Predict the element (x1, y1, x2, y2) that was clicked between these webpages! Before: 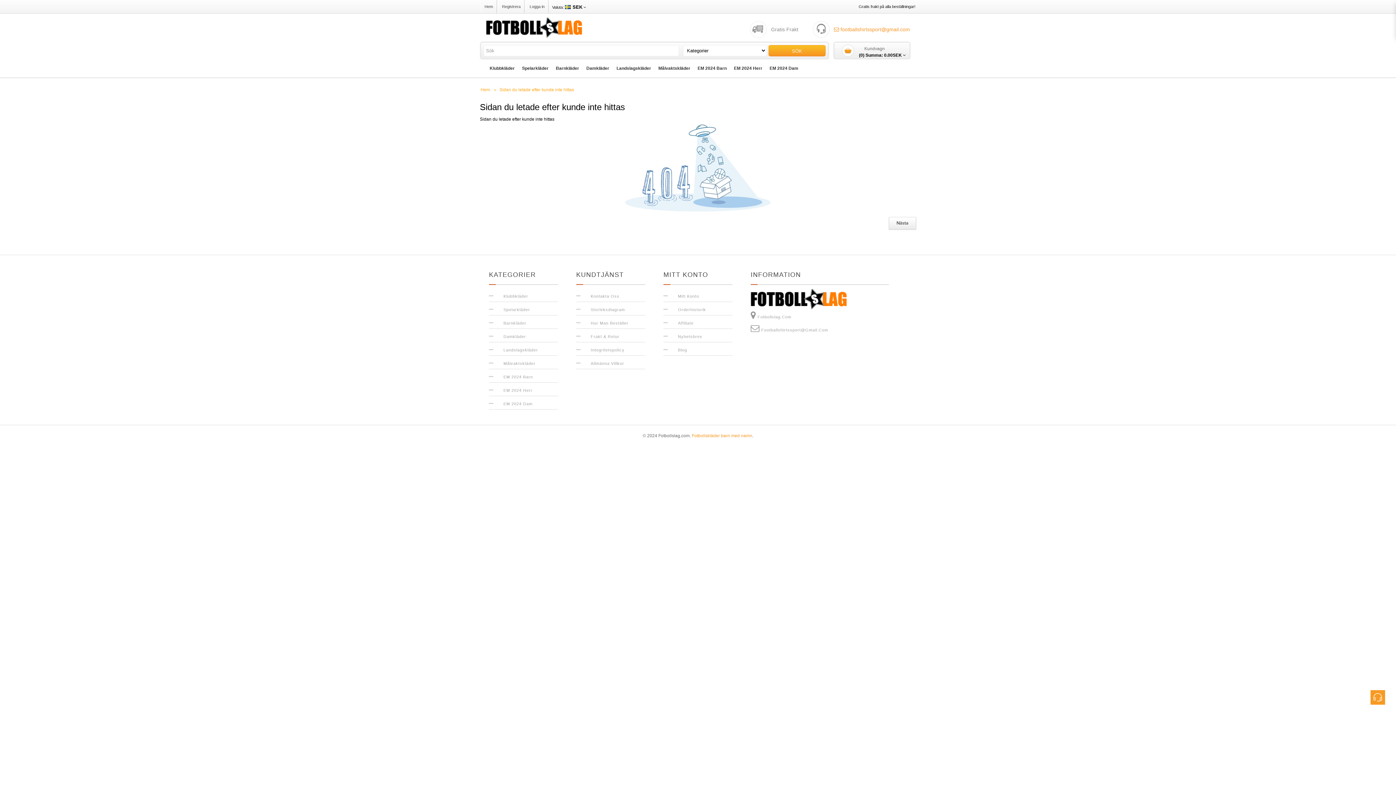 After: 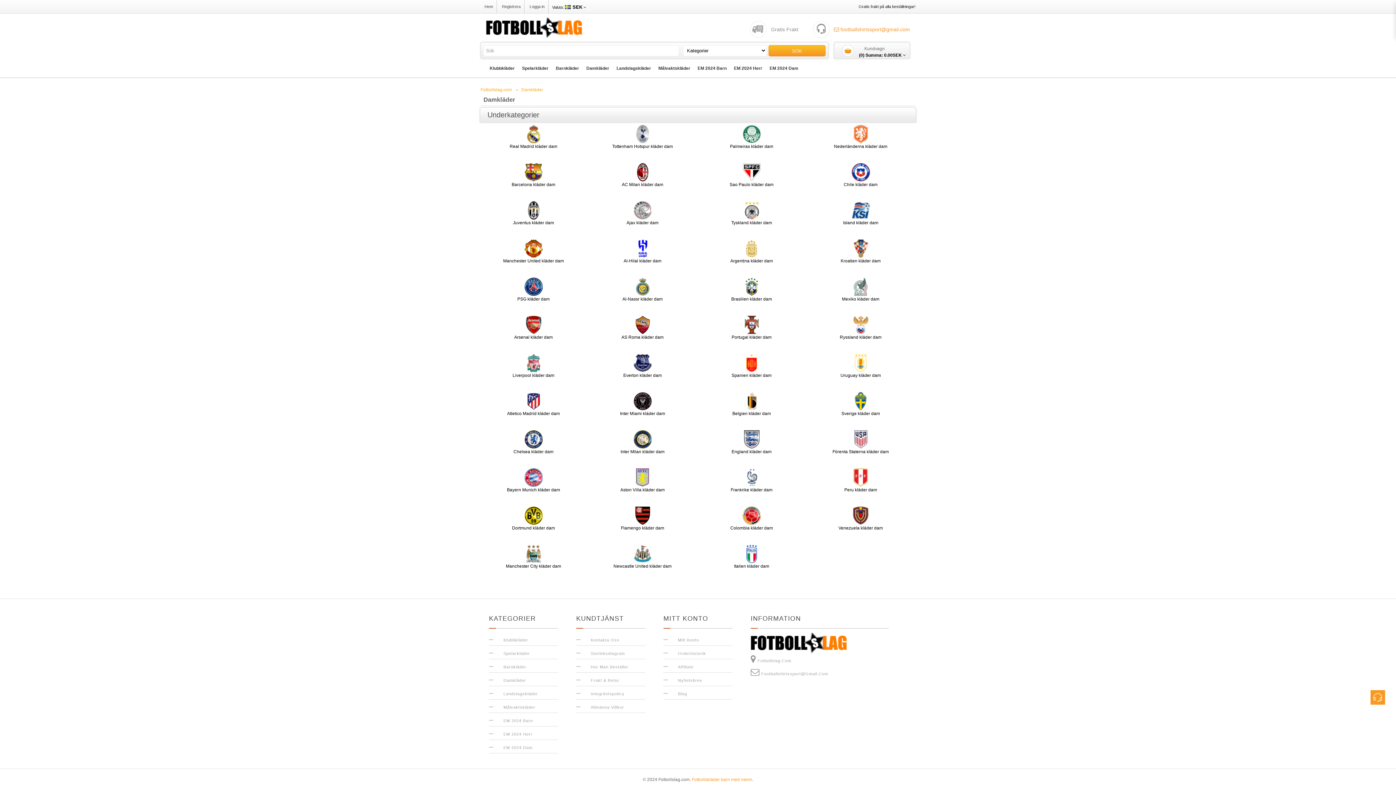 Action: bbox: (582, 59, 613, 77) label: Damkläder